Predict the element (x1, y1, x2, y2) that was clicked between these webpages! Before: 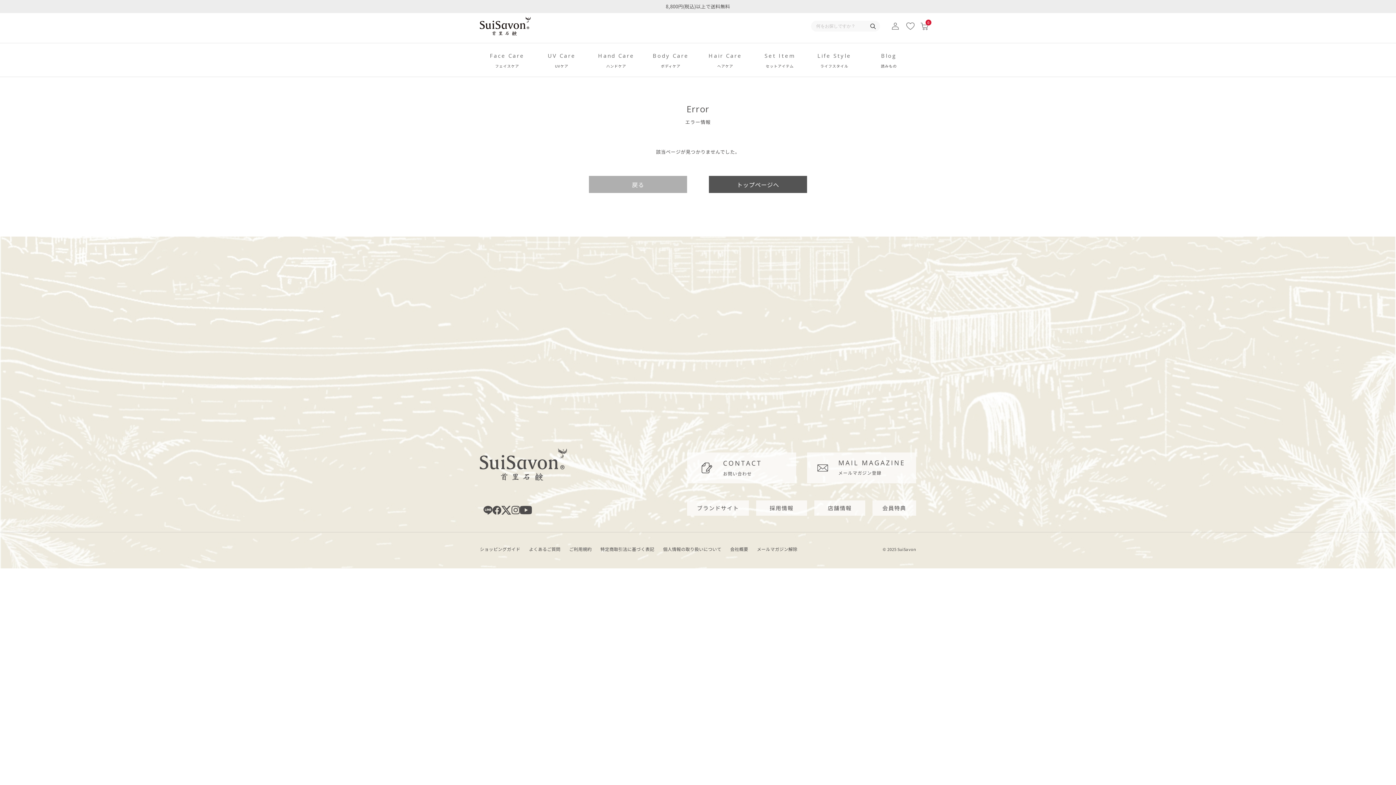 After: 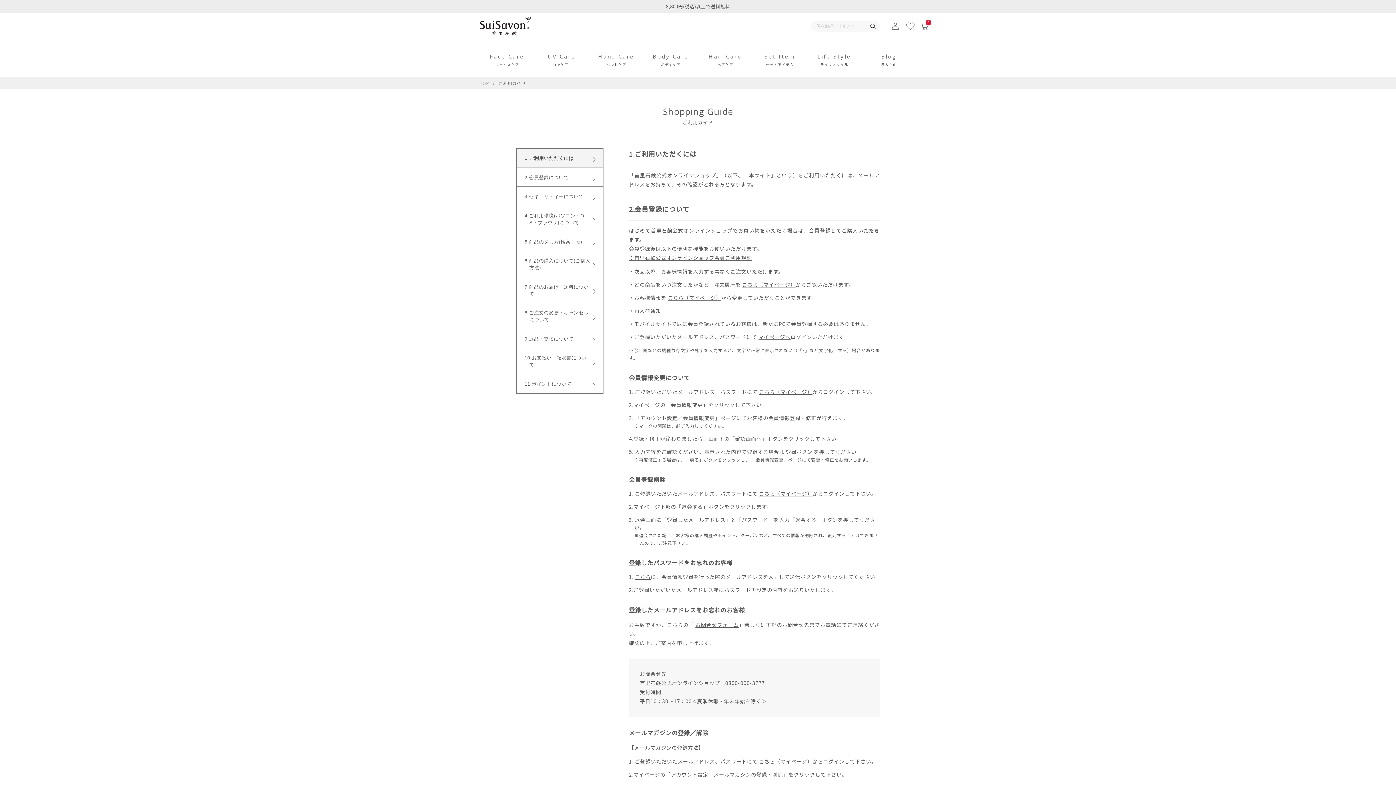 Action: label: ショッピングガイド bbox: (480, 546, 520, 552)